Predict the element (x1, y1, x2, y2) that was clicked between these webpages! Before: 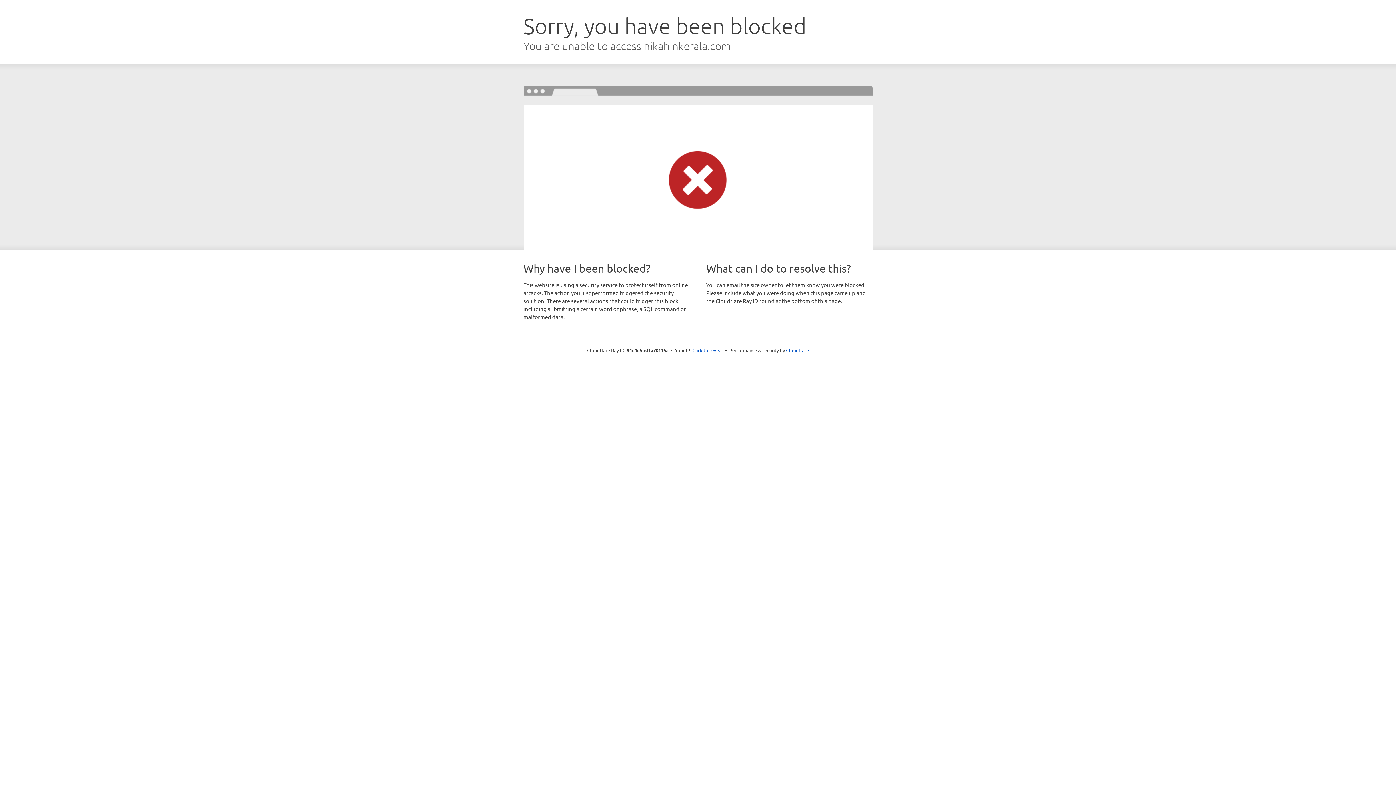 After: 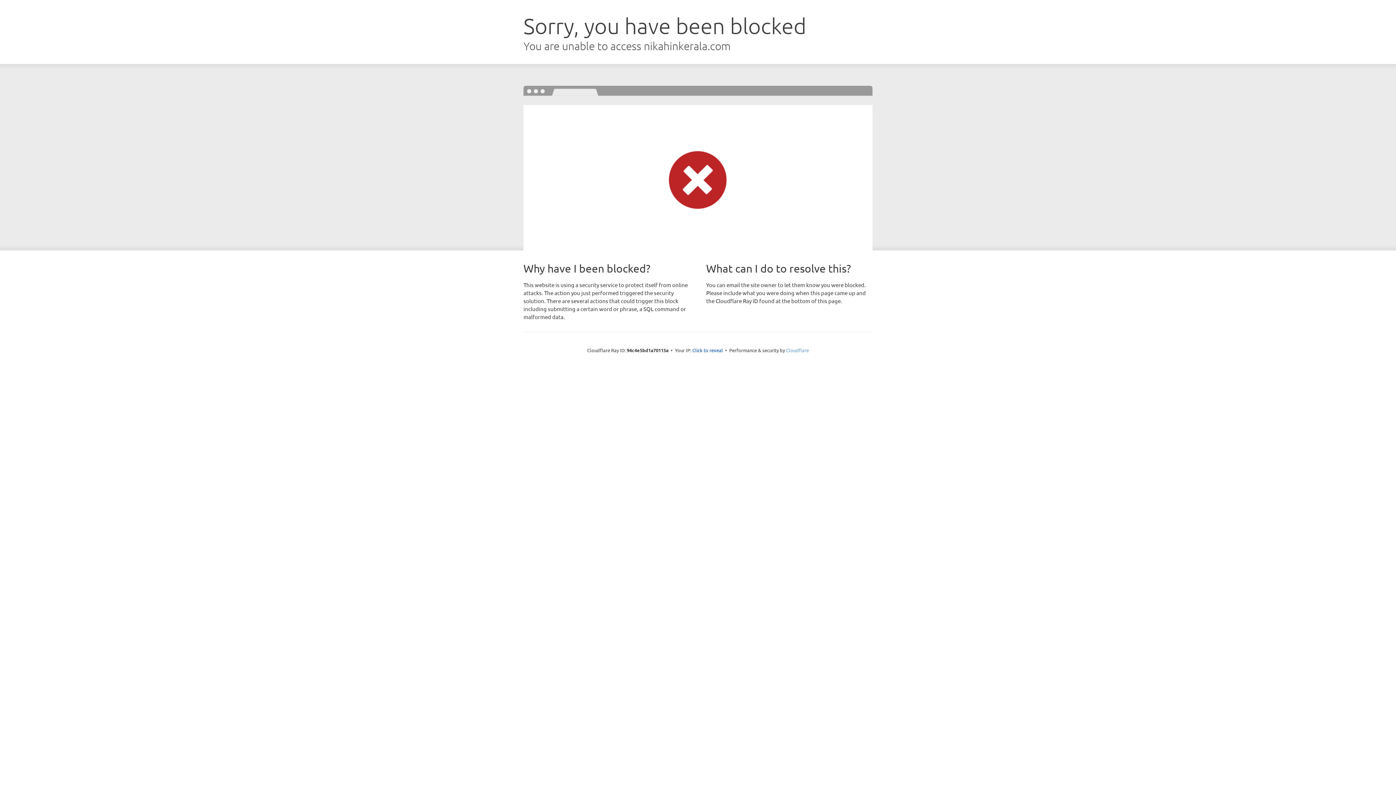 Action: bbox: (786, 347, 809, 353) label: Cloudflare